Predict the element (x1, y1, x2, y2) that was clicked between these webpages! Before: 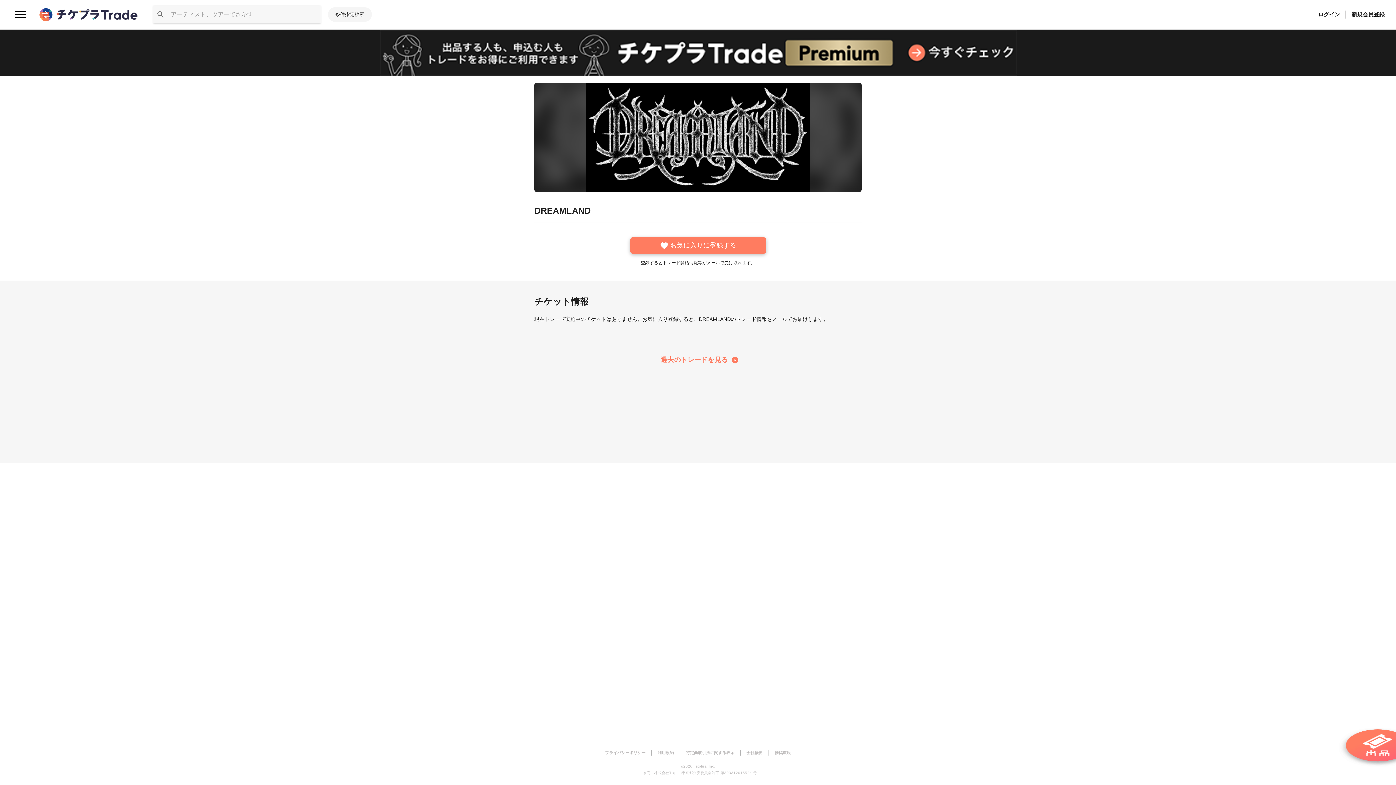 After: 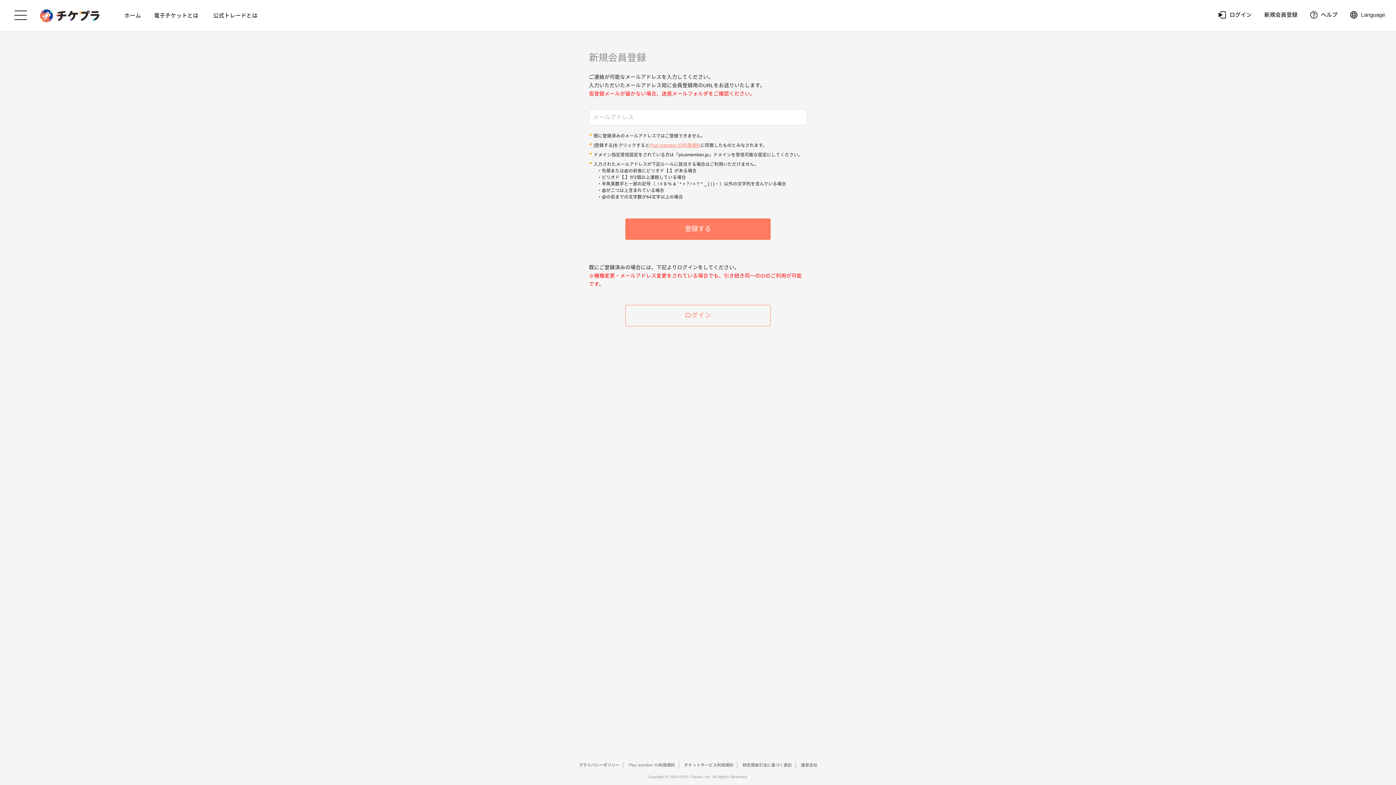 Action: label: 新規会員登録 bbox: (1346, 10, 1390, 18)